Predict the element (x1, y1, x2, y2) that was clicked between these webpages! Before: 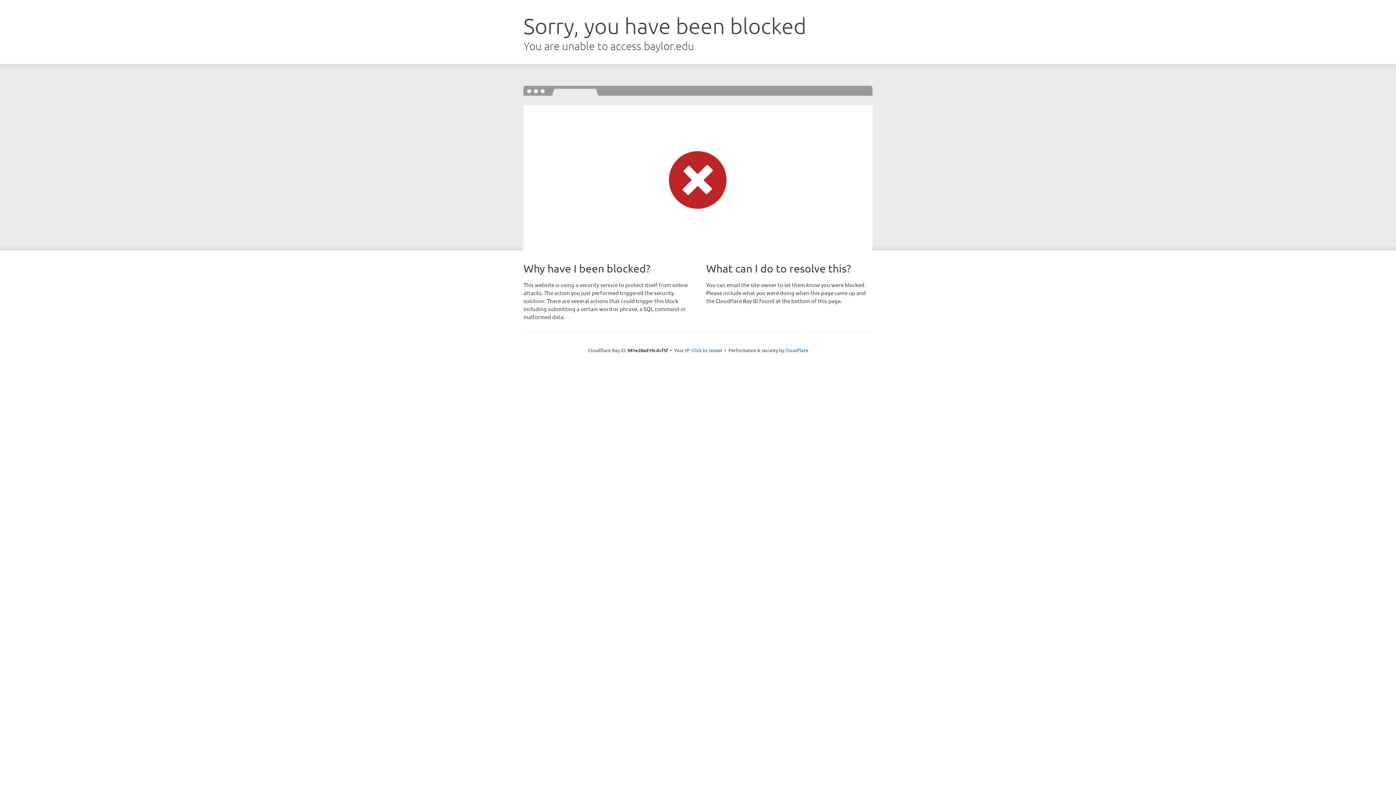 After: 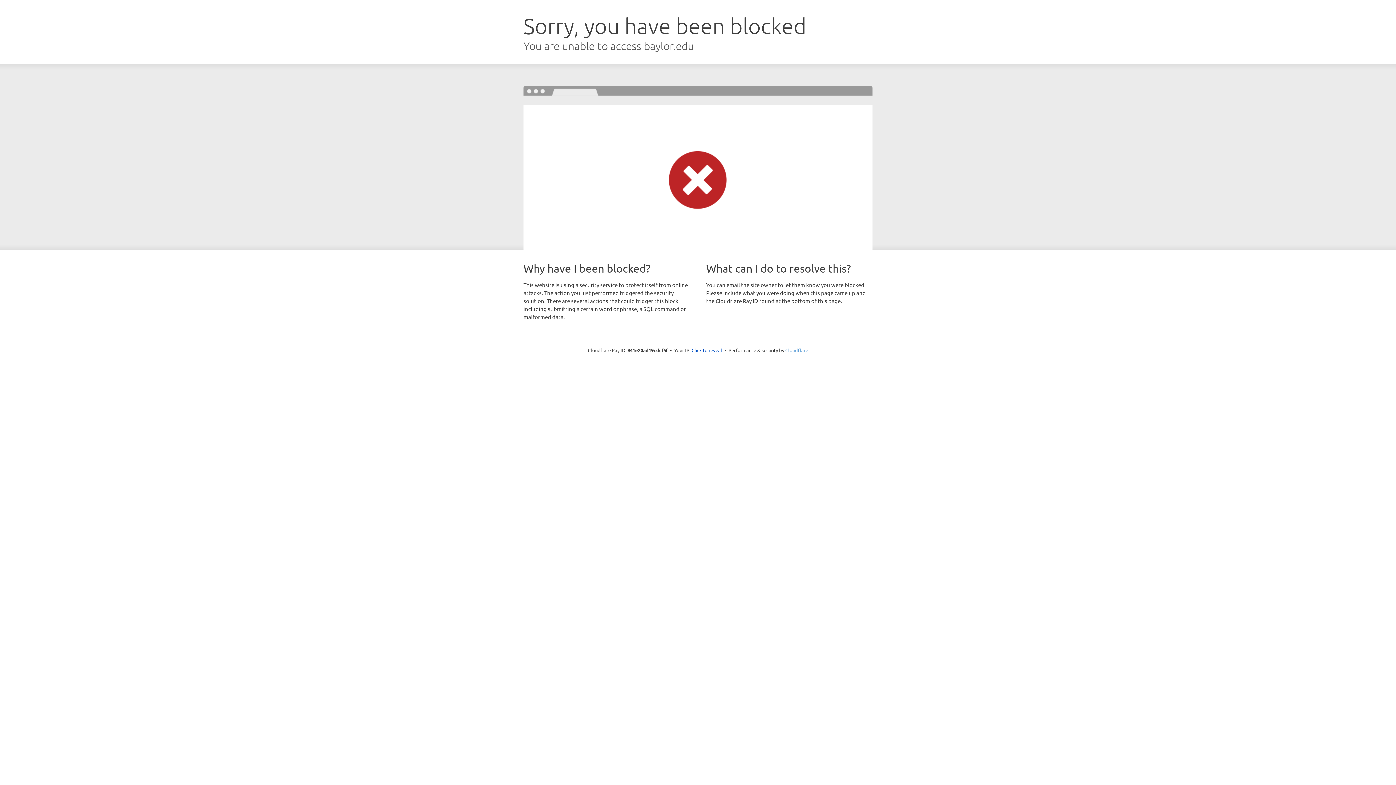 Action: bbox: (785, 347, 808, 353) label: Cloudflare